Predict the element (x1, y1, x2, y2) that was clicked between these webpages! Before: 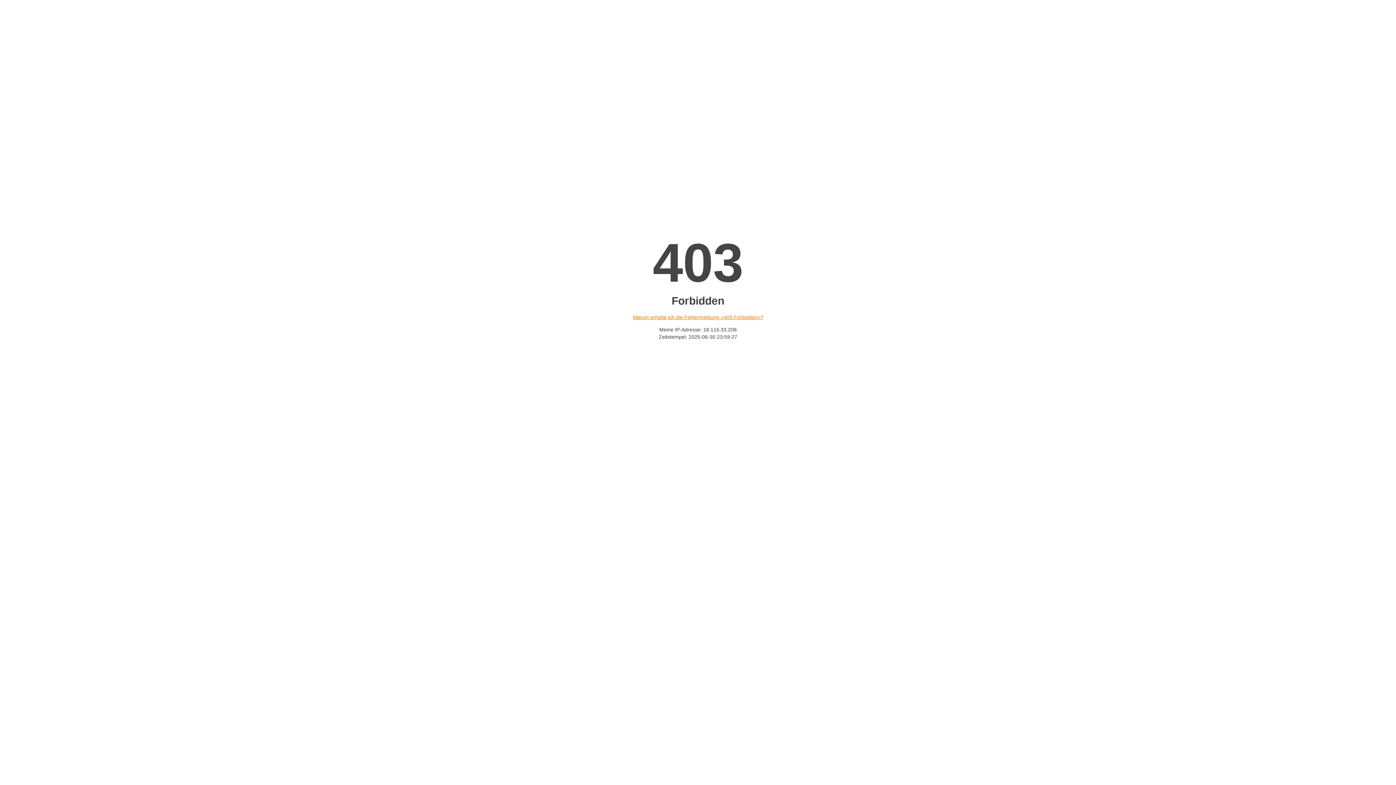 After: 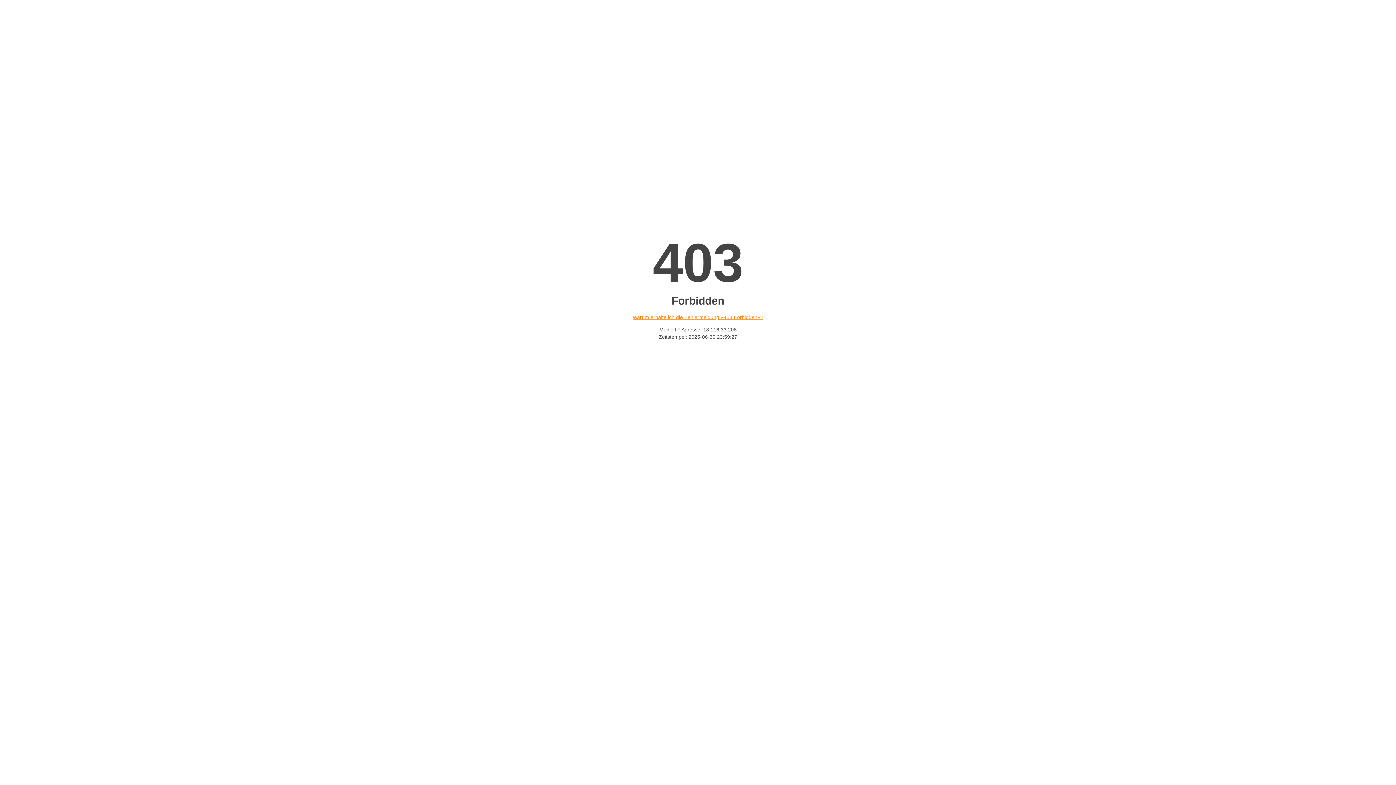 Action: bbox: (632, 314, 763, 320) label: Warum erhalte ich die Fehlermeldung «403 Forbidden»?